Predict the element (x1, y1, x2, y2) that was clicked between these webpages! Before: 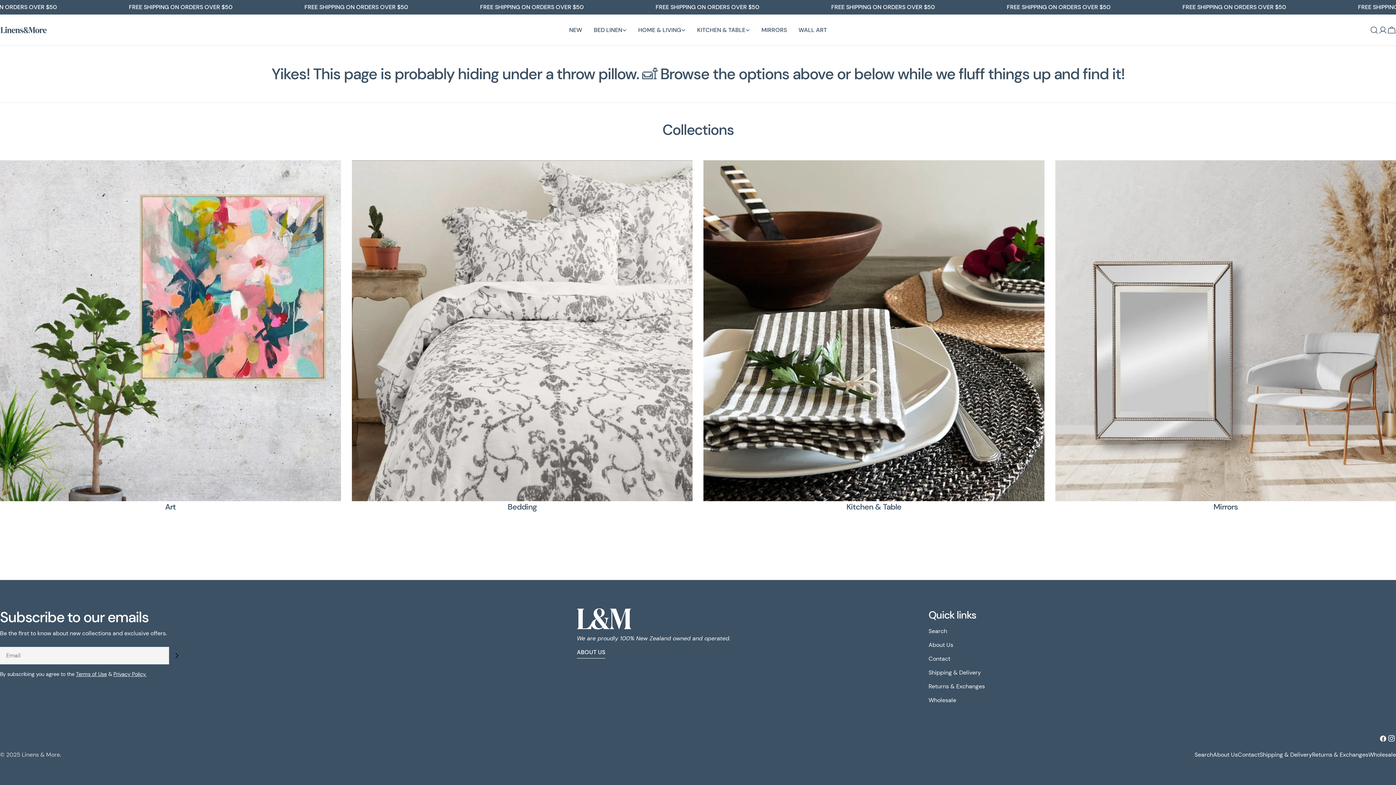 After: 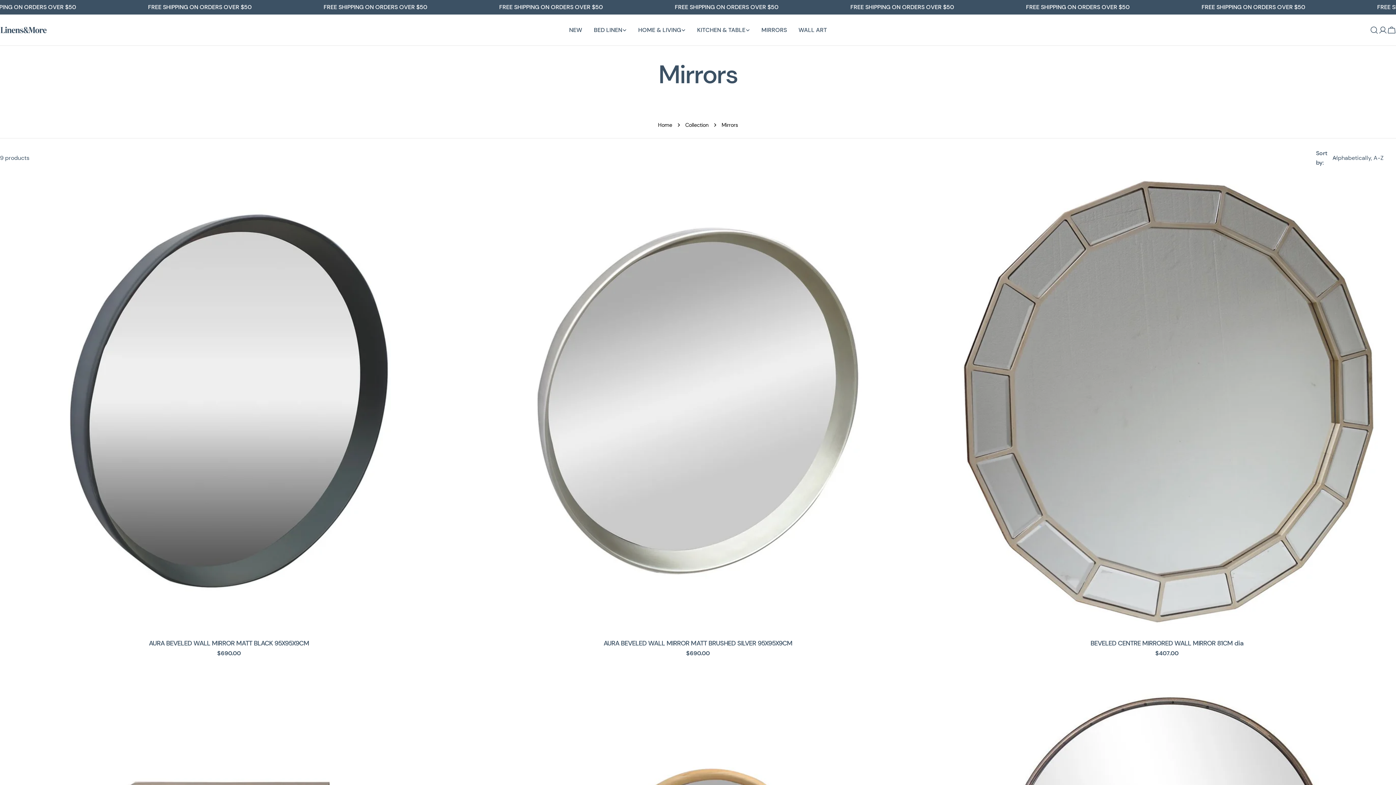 Action: label: Mirrors bbox: (1055, 160, 1396, 521)